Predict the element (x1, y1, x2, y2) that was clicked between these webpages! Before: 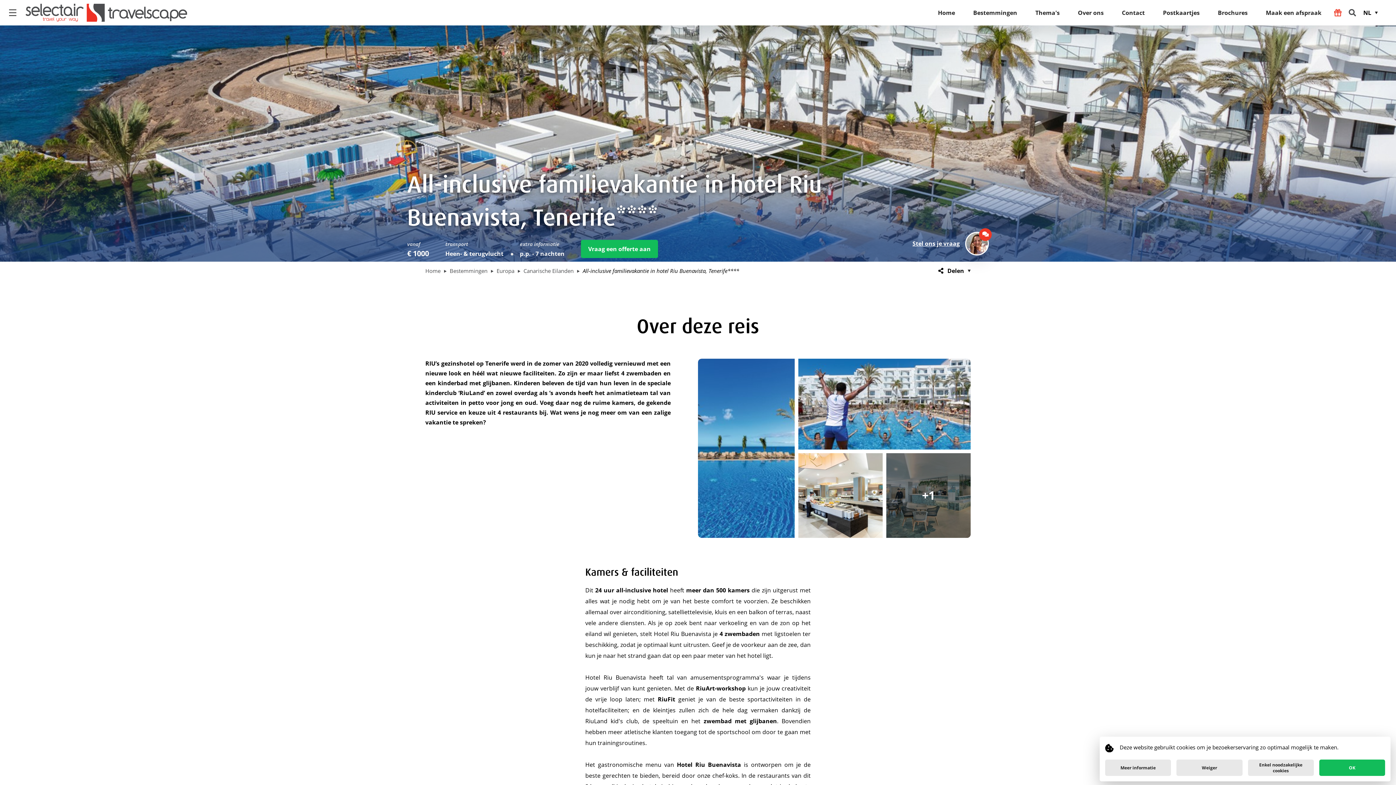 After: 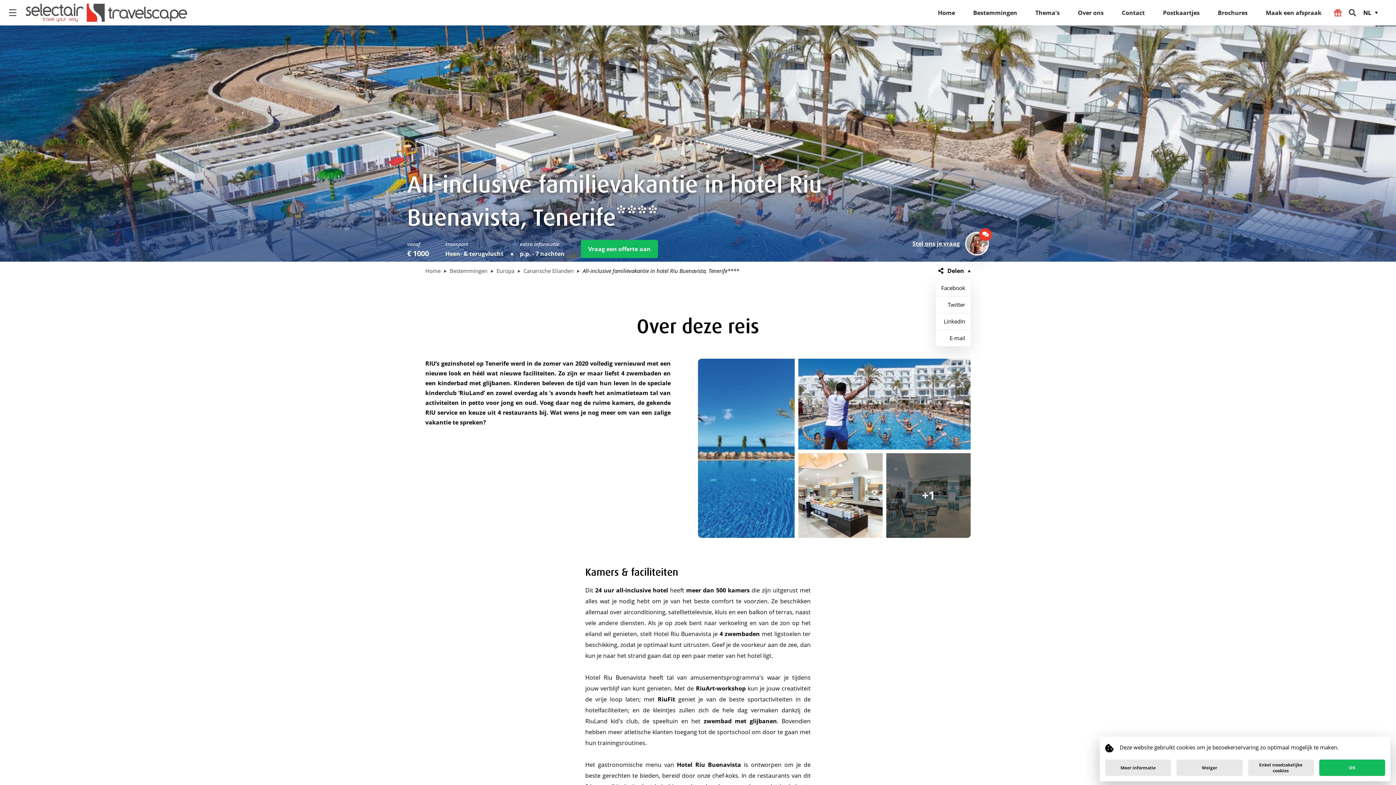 Action: bbox: (938, 261, 970, 280) label: Delen